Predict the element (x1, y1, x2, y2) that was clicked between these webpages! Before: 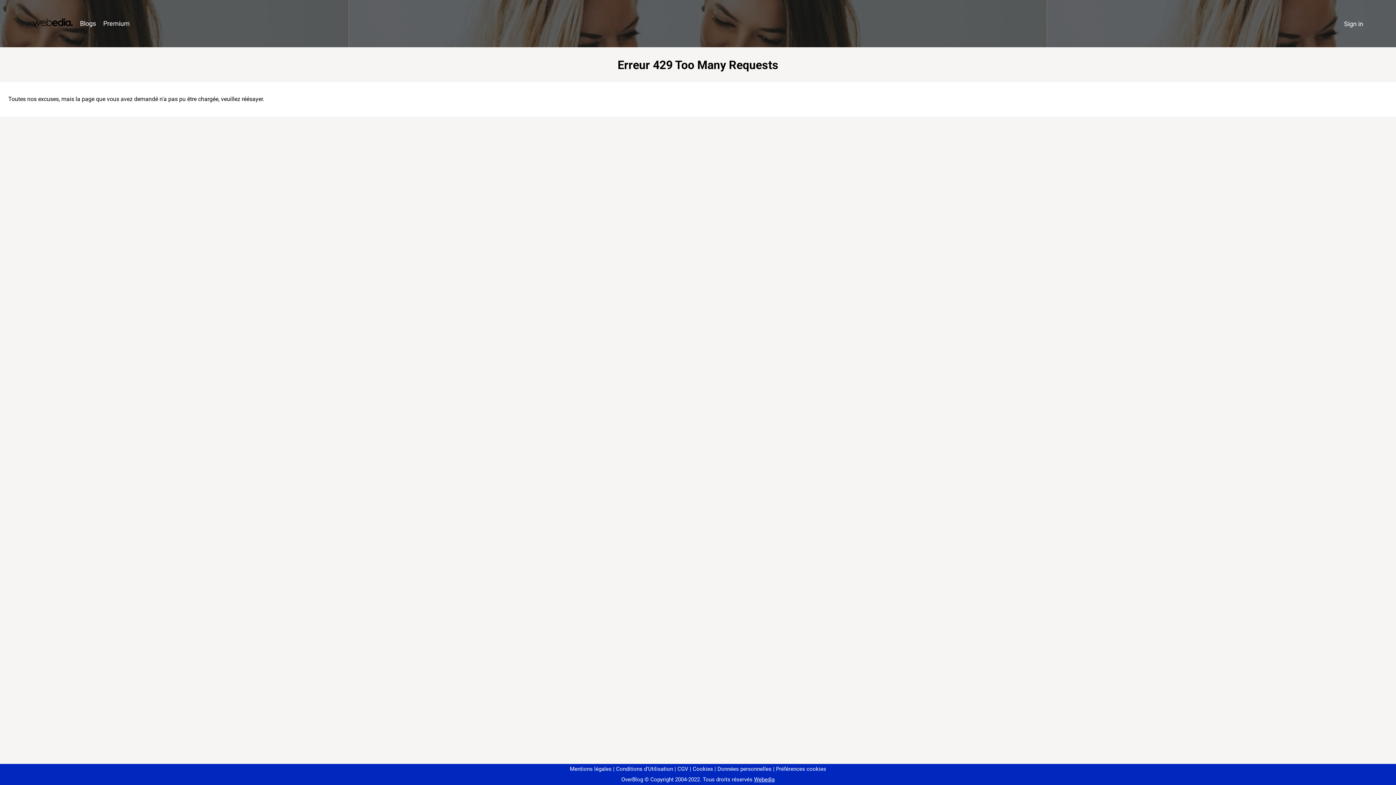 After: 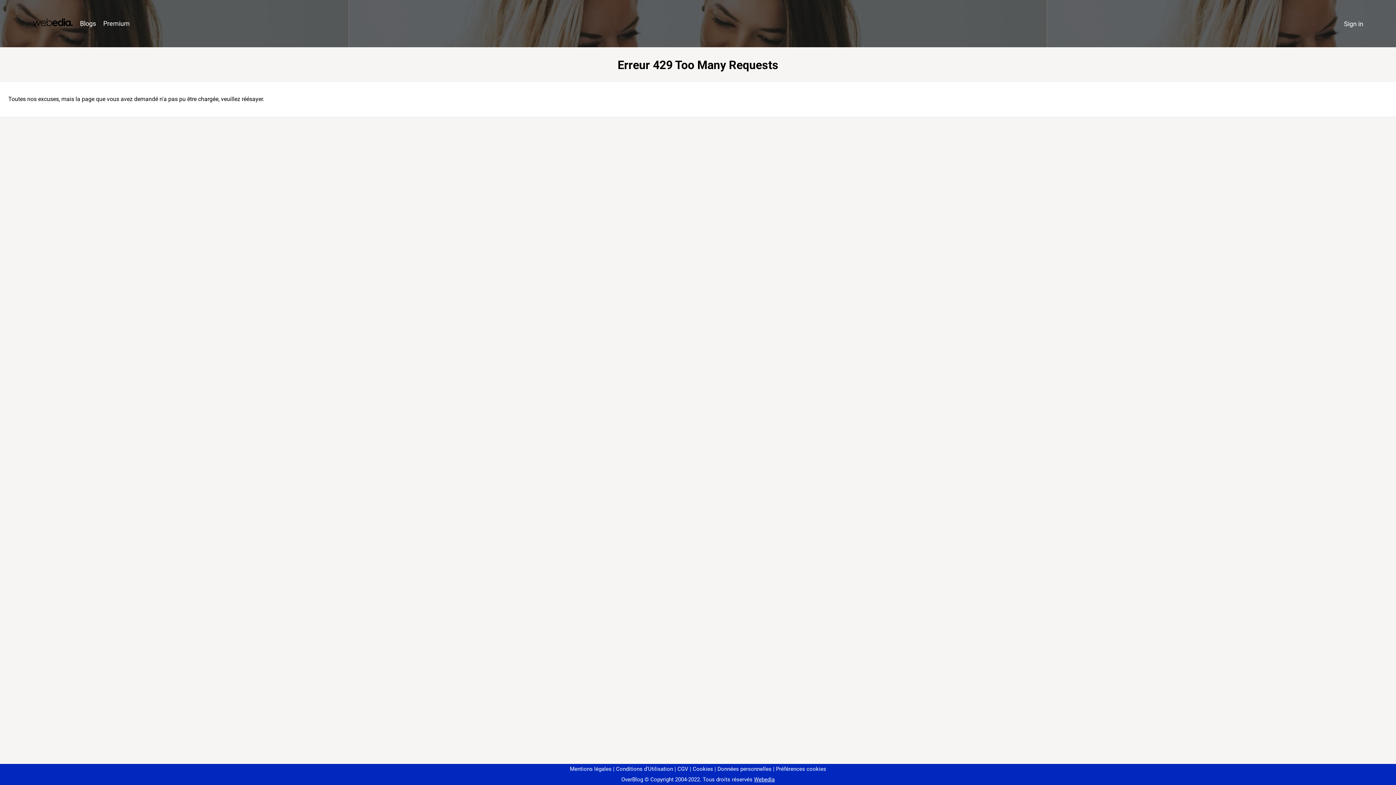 Action: bbox: (773, 766, 826, 772) label: Préférences cookies